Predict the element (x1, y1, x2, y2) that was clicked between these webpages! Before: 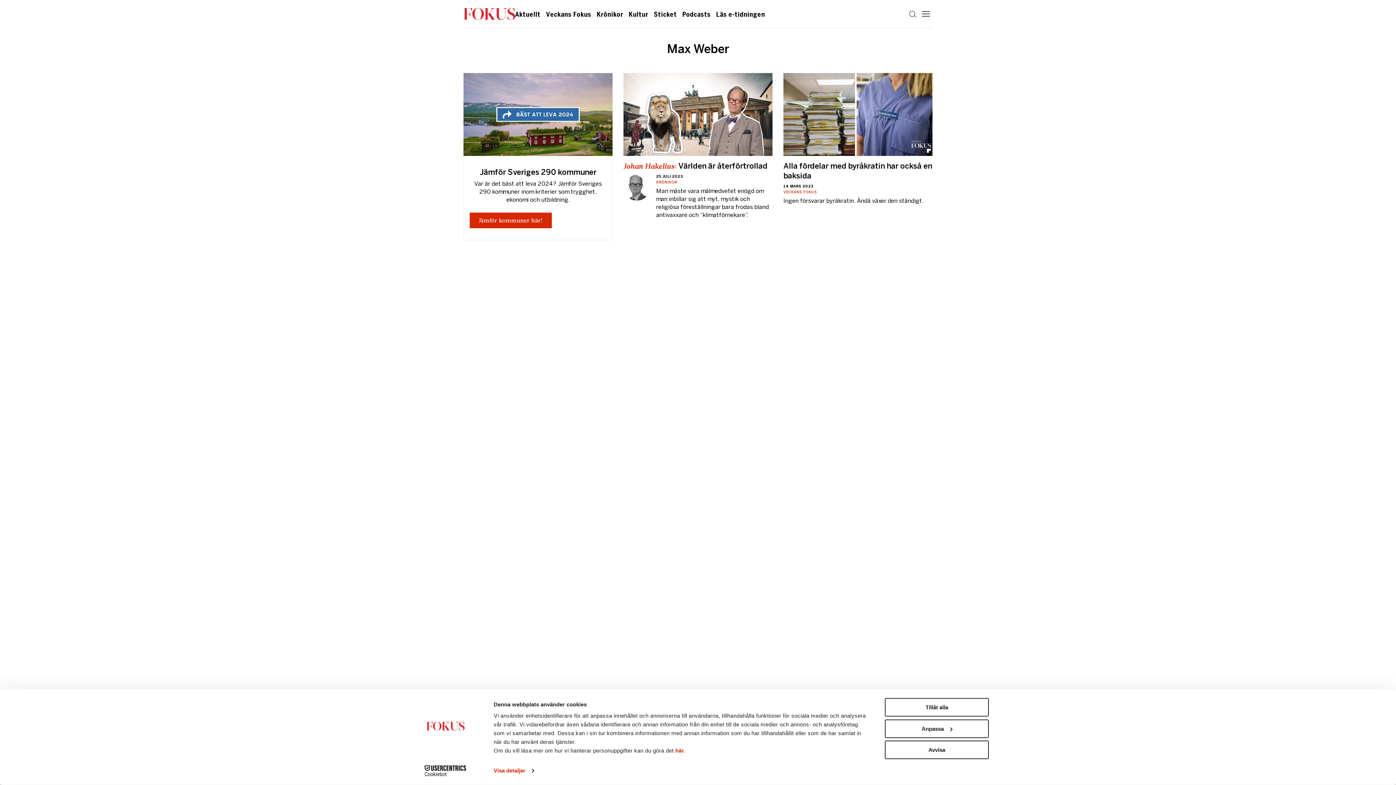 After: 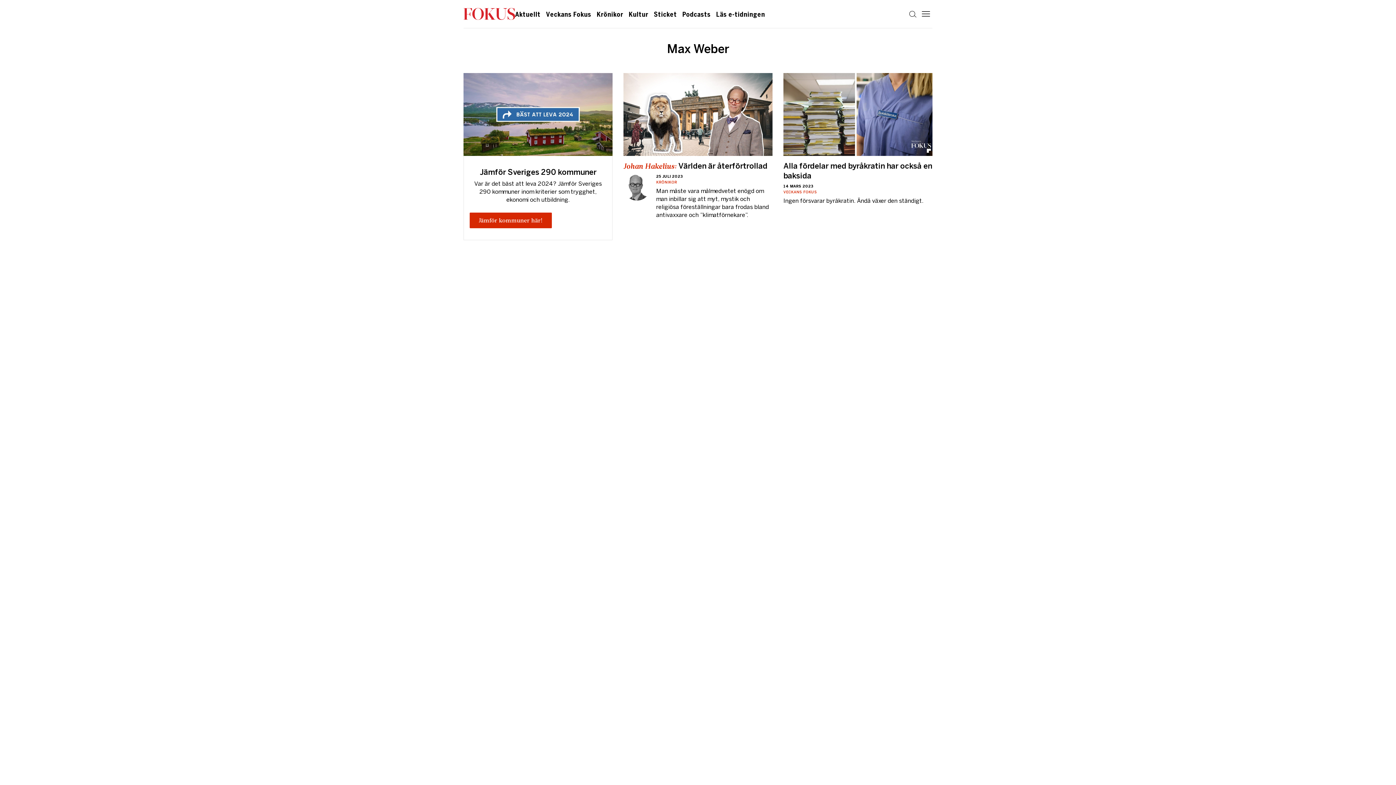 Action: label: Tillåt alla bbox: (885, 698, 989, 717)